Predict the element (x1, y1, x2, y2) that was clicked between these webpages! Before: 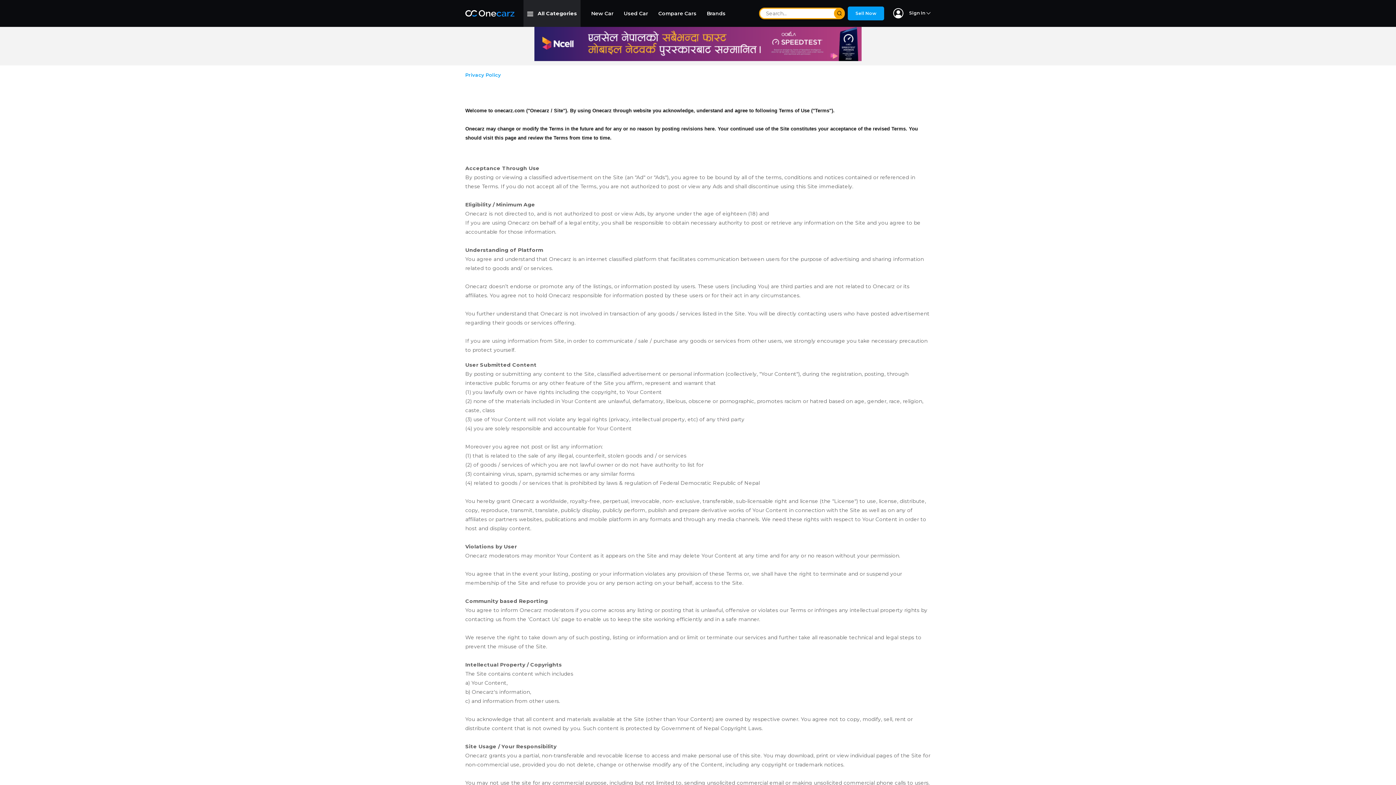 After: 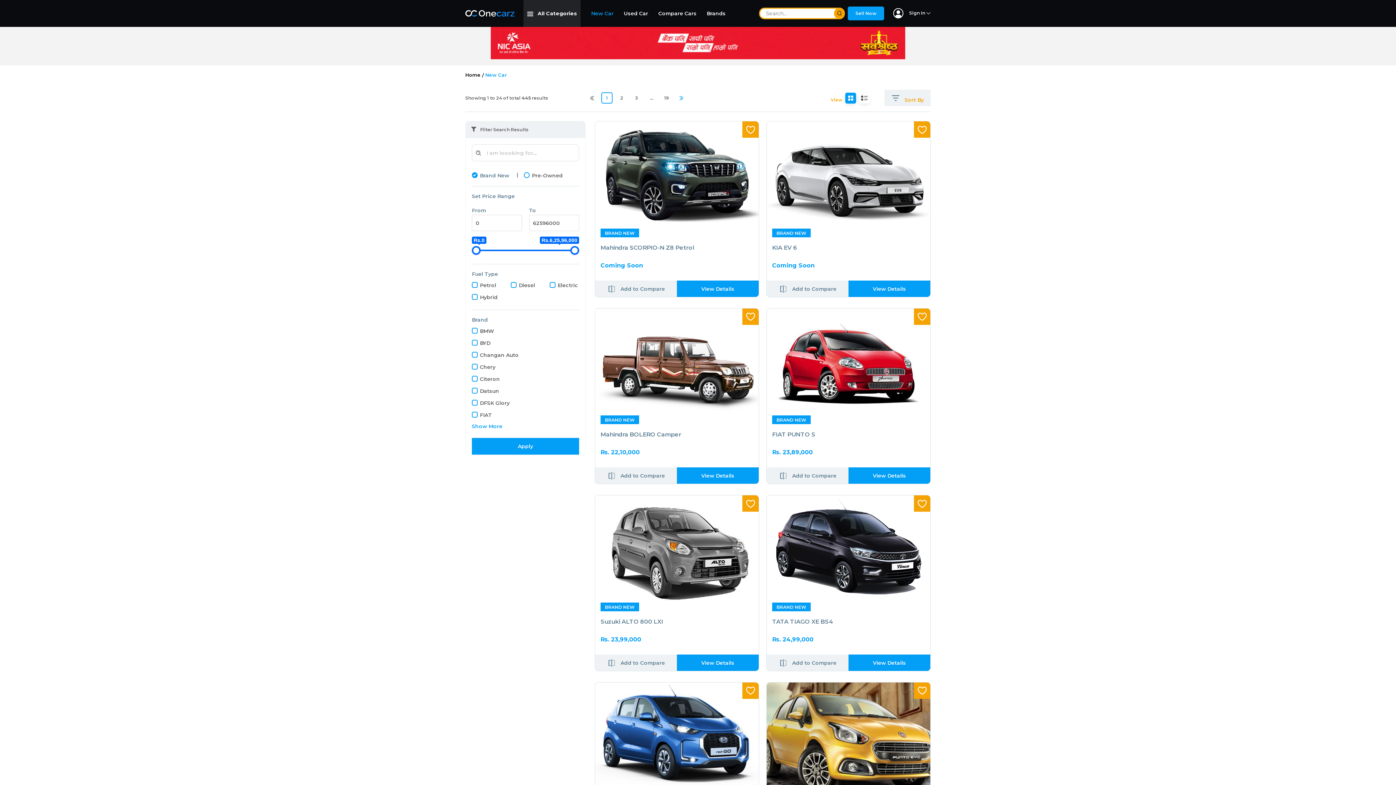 Action: label: New Car bbox: (591, 10, 613, 16)